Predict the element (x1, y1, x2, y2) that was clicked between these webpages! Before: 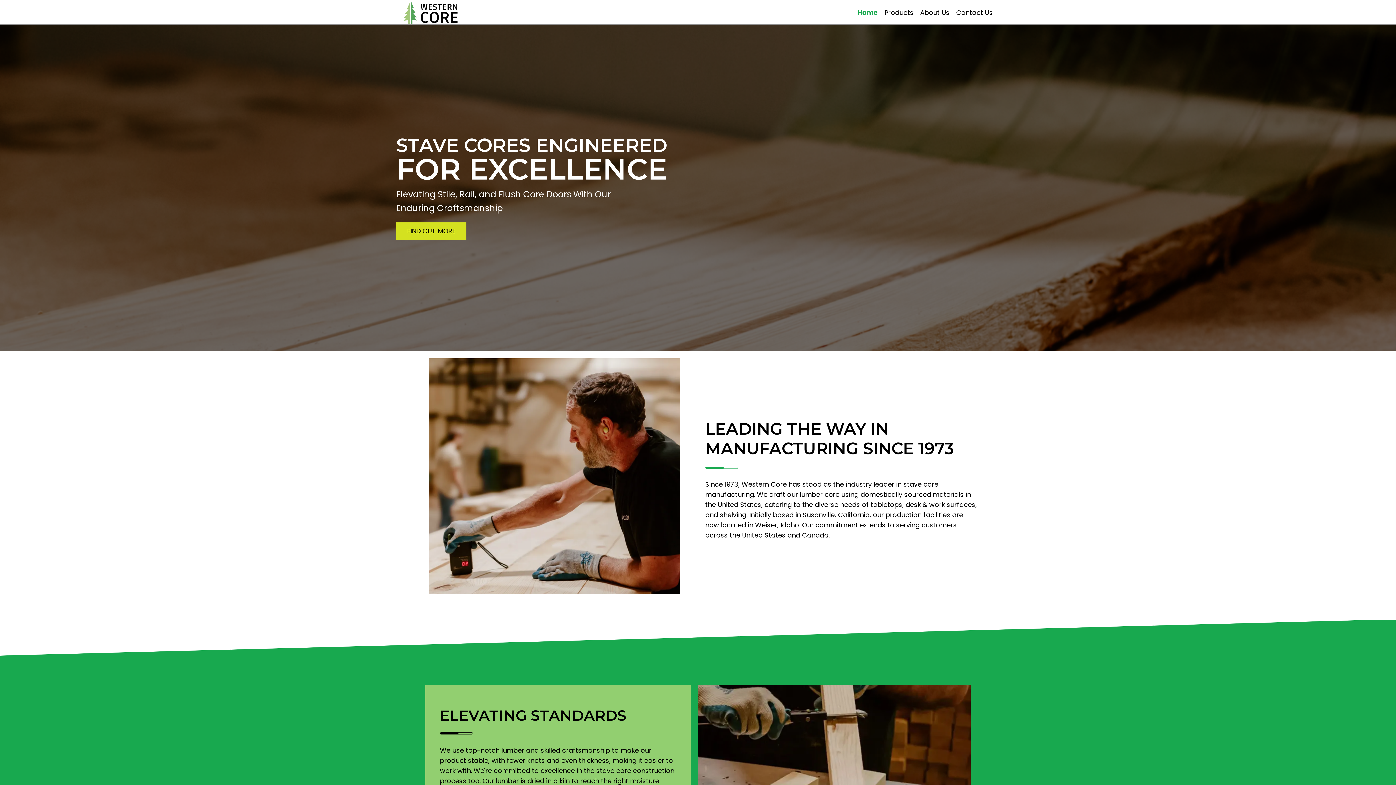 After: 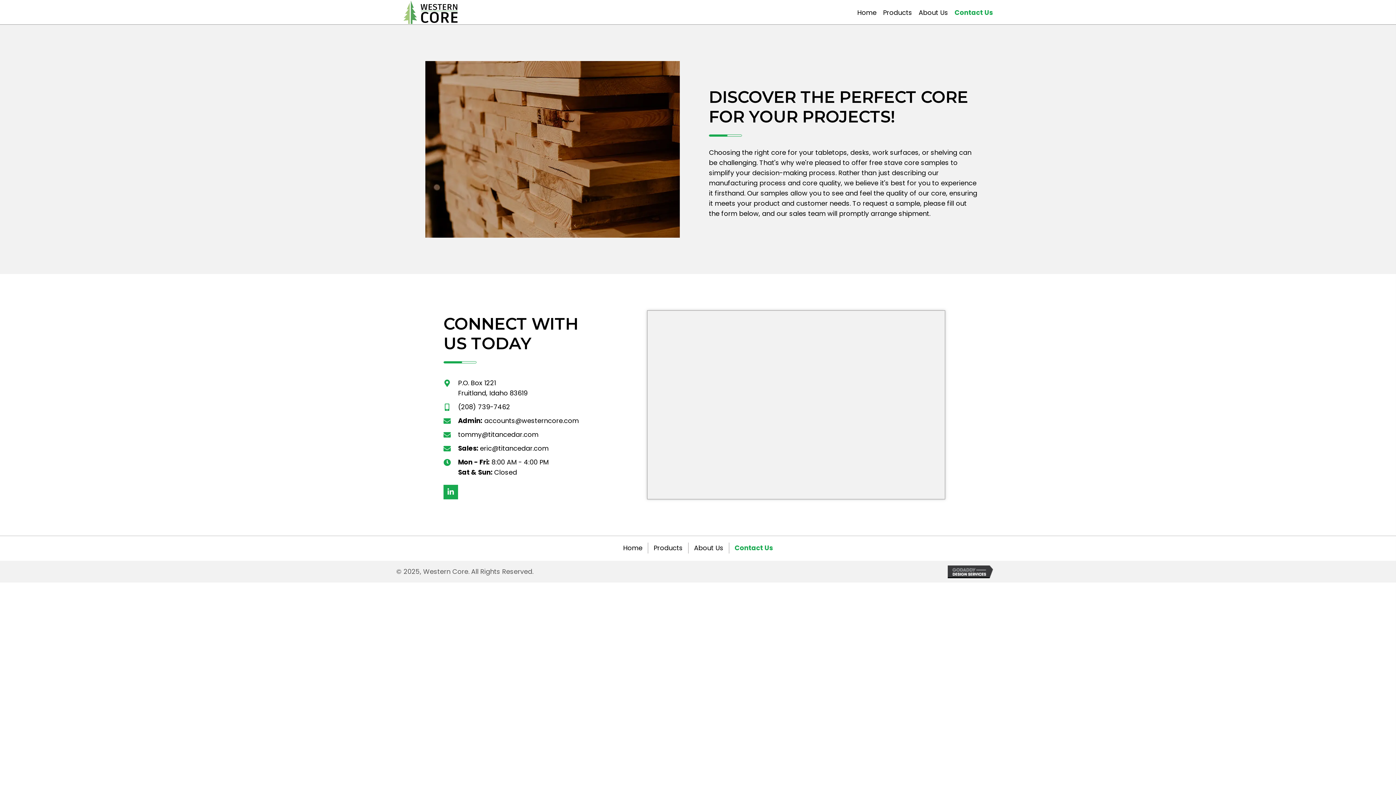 Action: label: Contact Us bbox: (956, 5, 993, 17)